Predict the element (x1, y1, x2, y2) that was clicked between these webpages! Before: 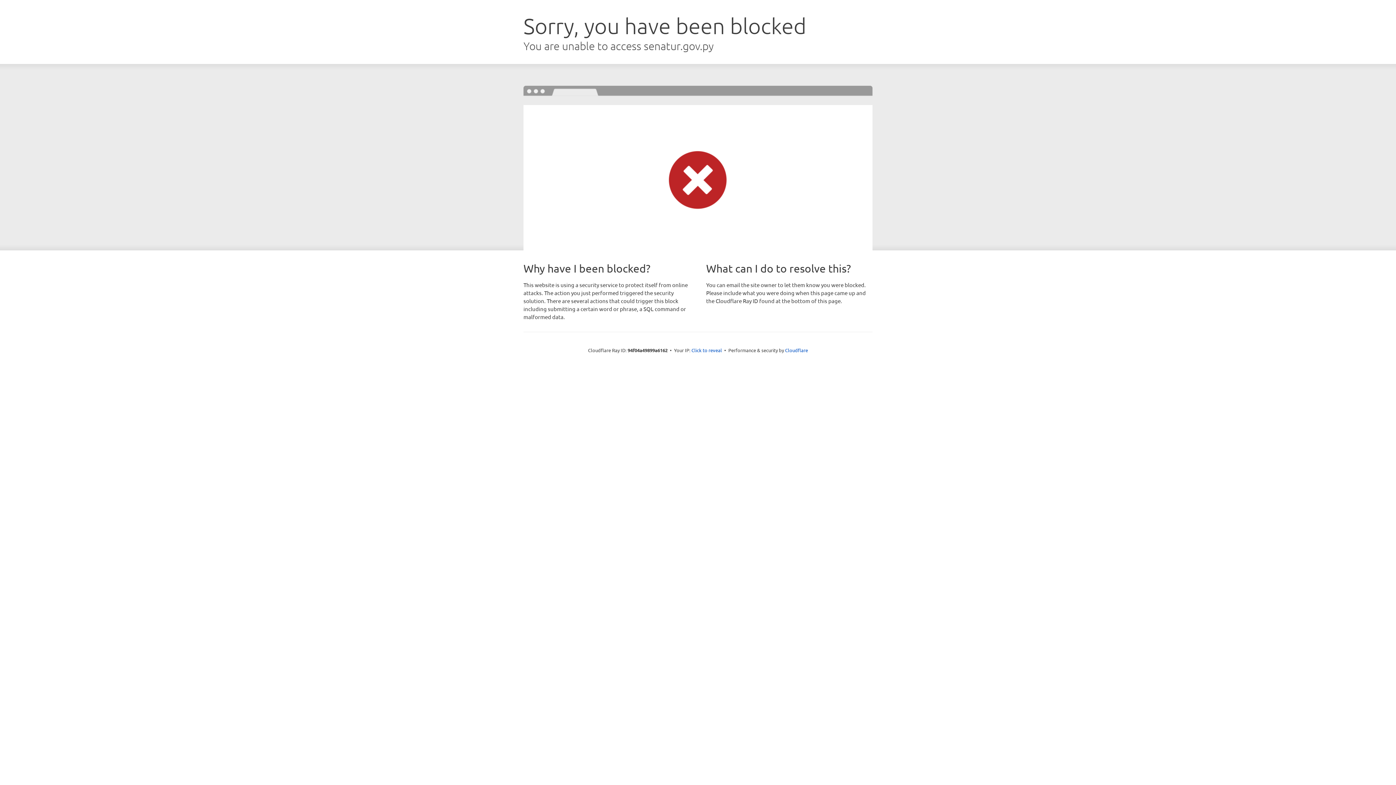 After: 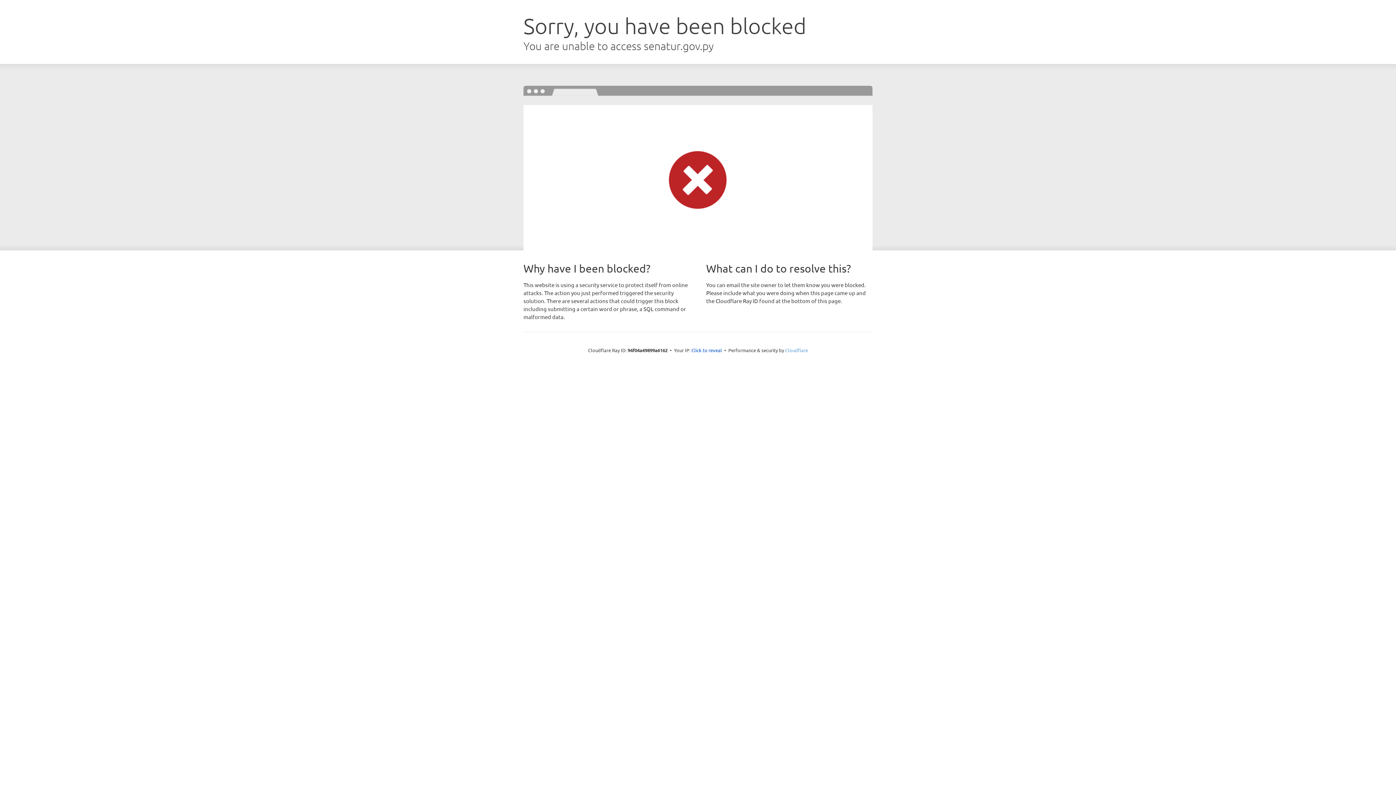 Action: bbox: (785, 347, 808, 353) label: Cloudflare